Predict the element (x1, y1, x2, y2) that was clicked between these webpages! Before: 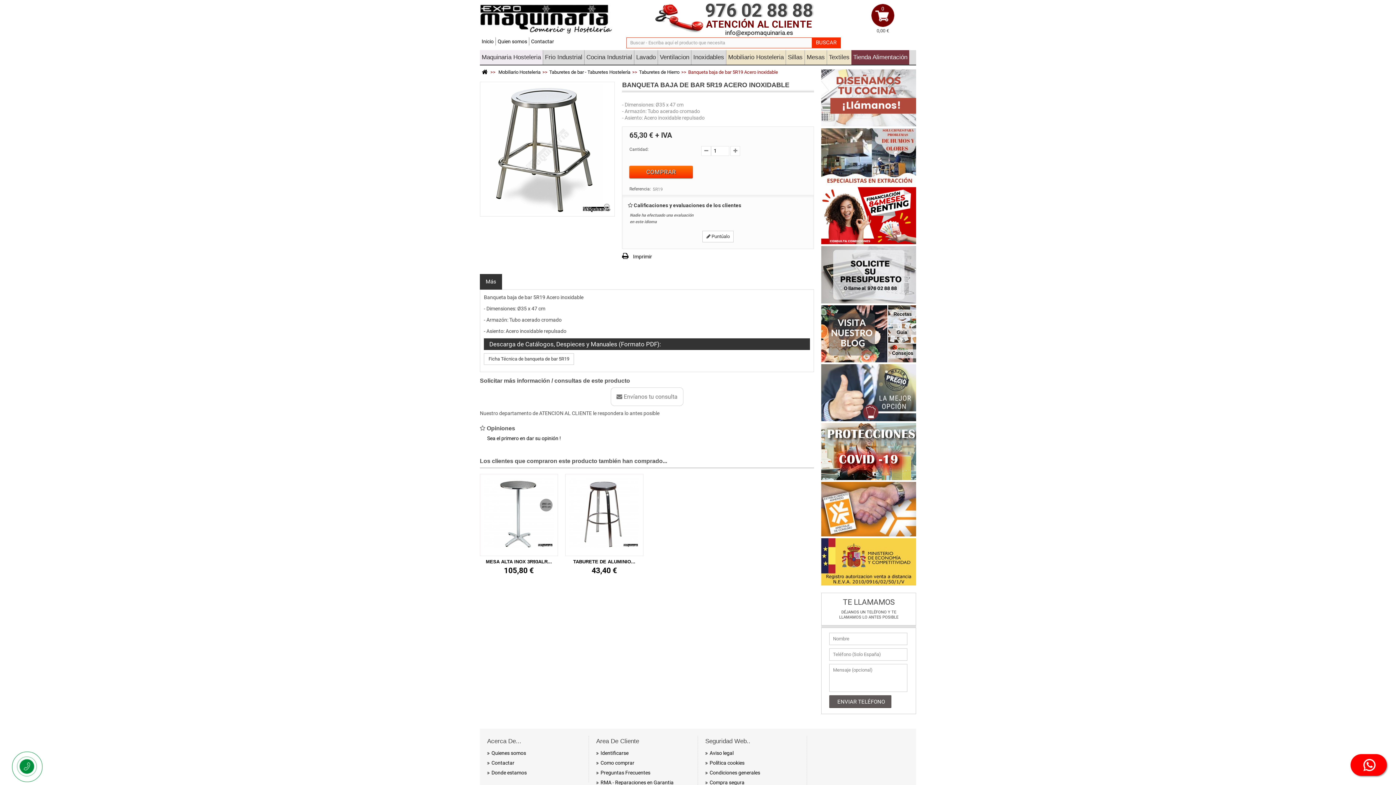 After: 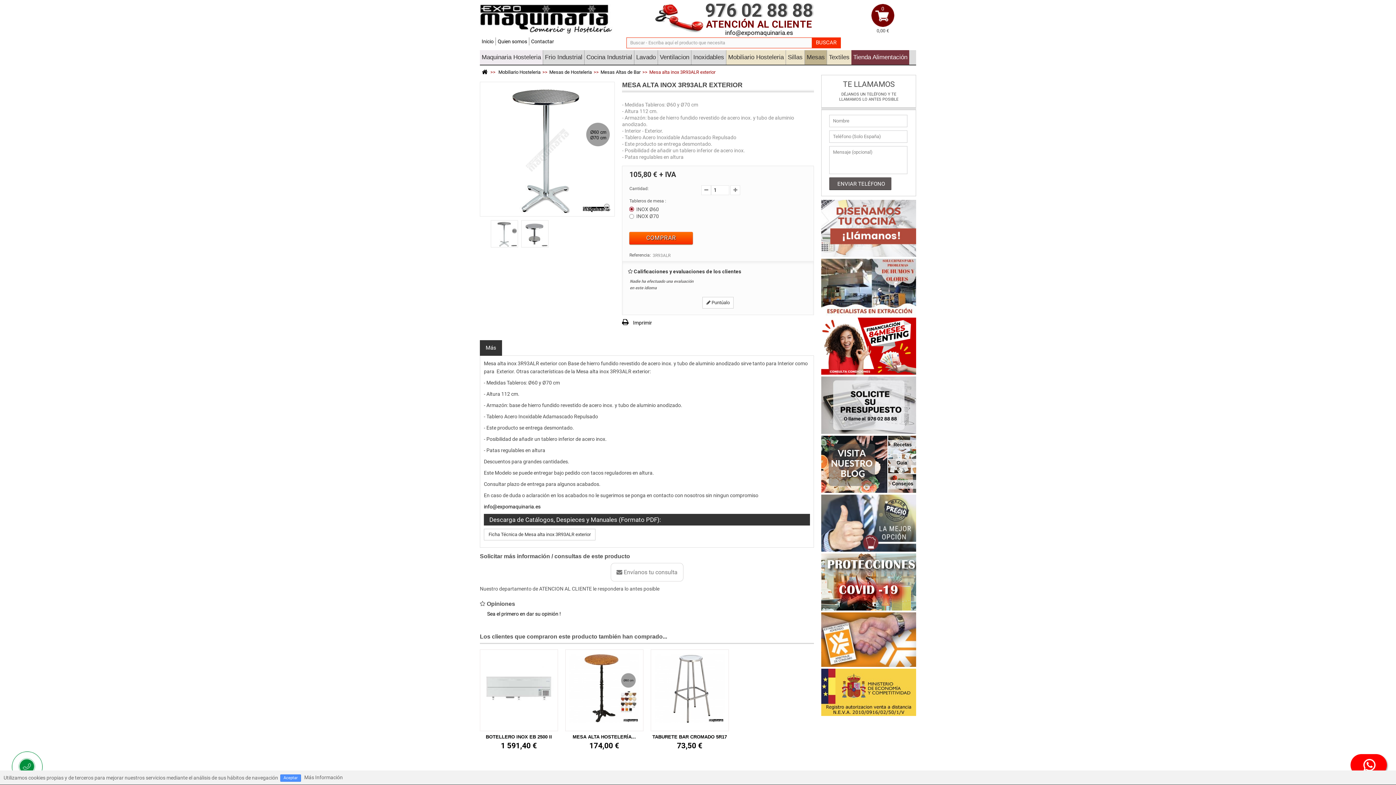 Action: bbox: (485, 559, 552, 564) label: MESA ALTA INOX 3R93ALR...